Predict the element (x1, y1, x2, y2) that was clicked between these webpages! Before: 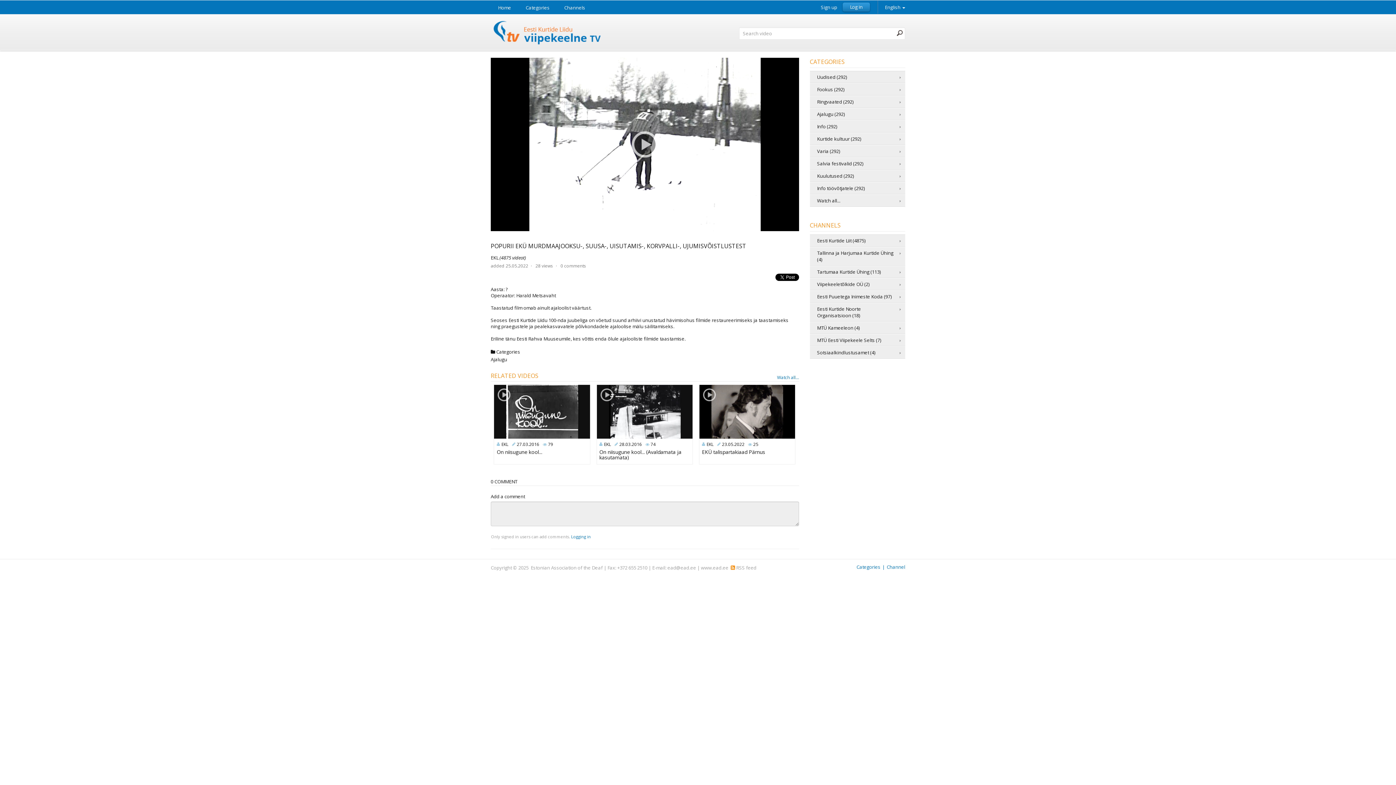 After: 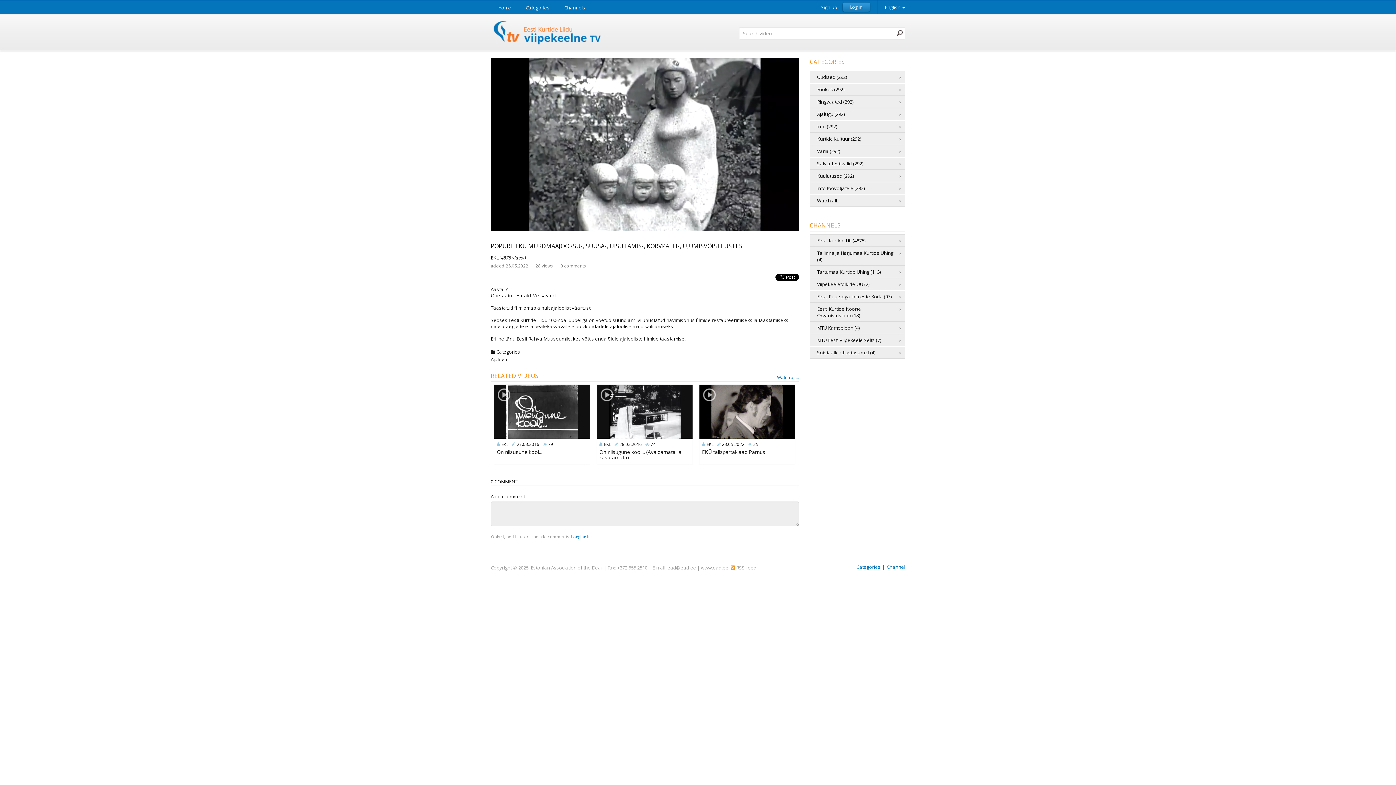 Action: label: play video bbox: (631, 131, 658, 158)